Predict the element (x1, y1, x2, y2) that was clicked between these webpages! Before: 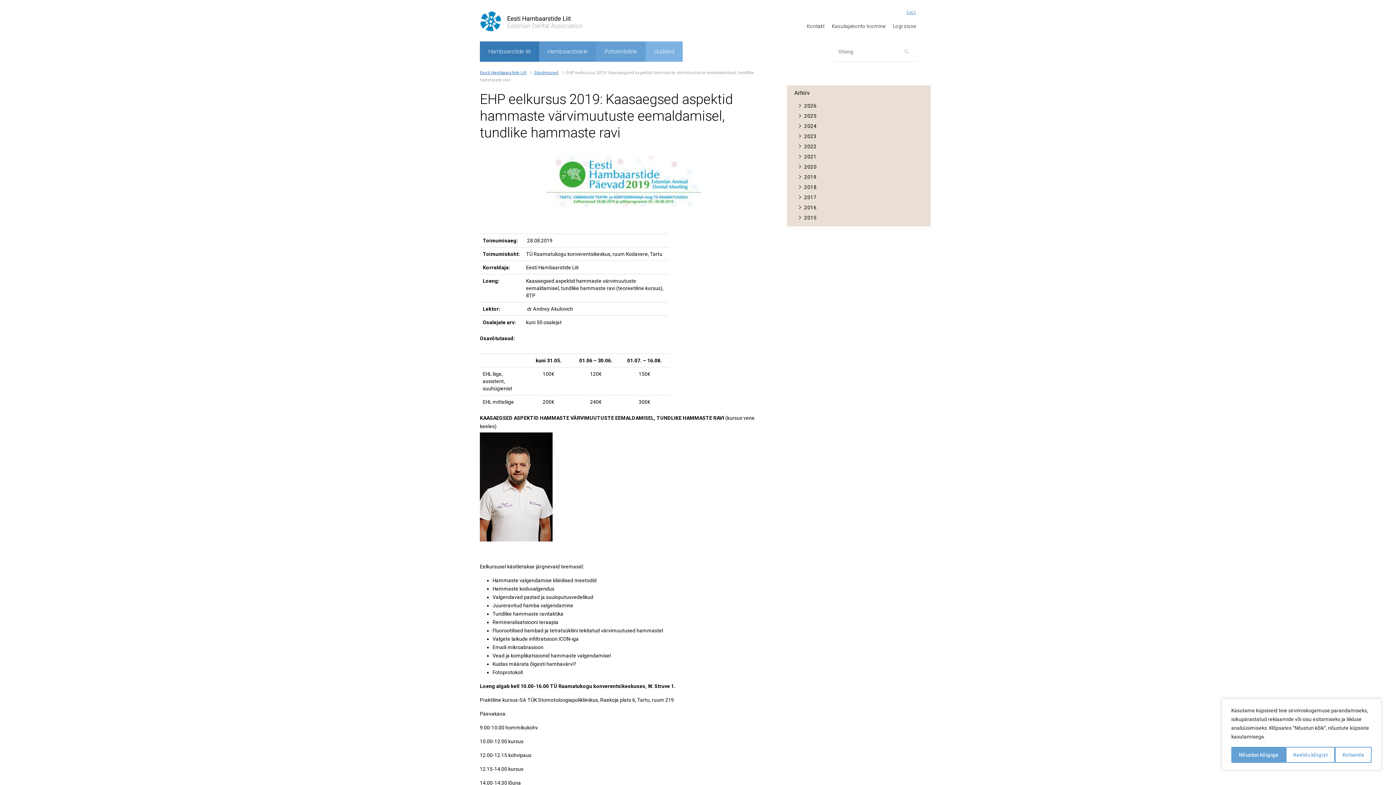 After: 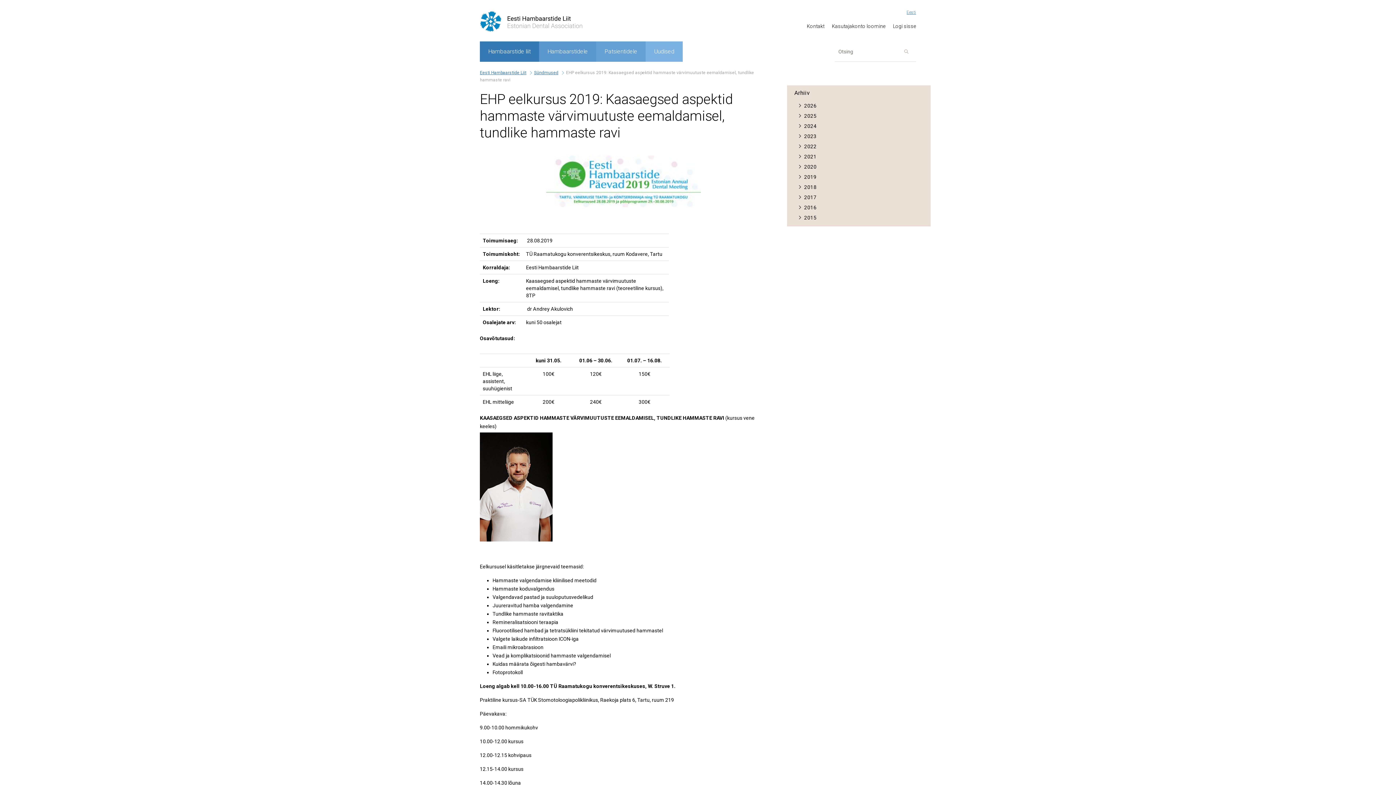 Action: bbox: (1286, 747, 1335, 763) label: Keeldu kõigist